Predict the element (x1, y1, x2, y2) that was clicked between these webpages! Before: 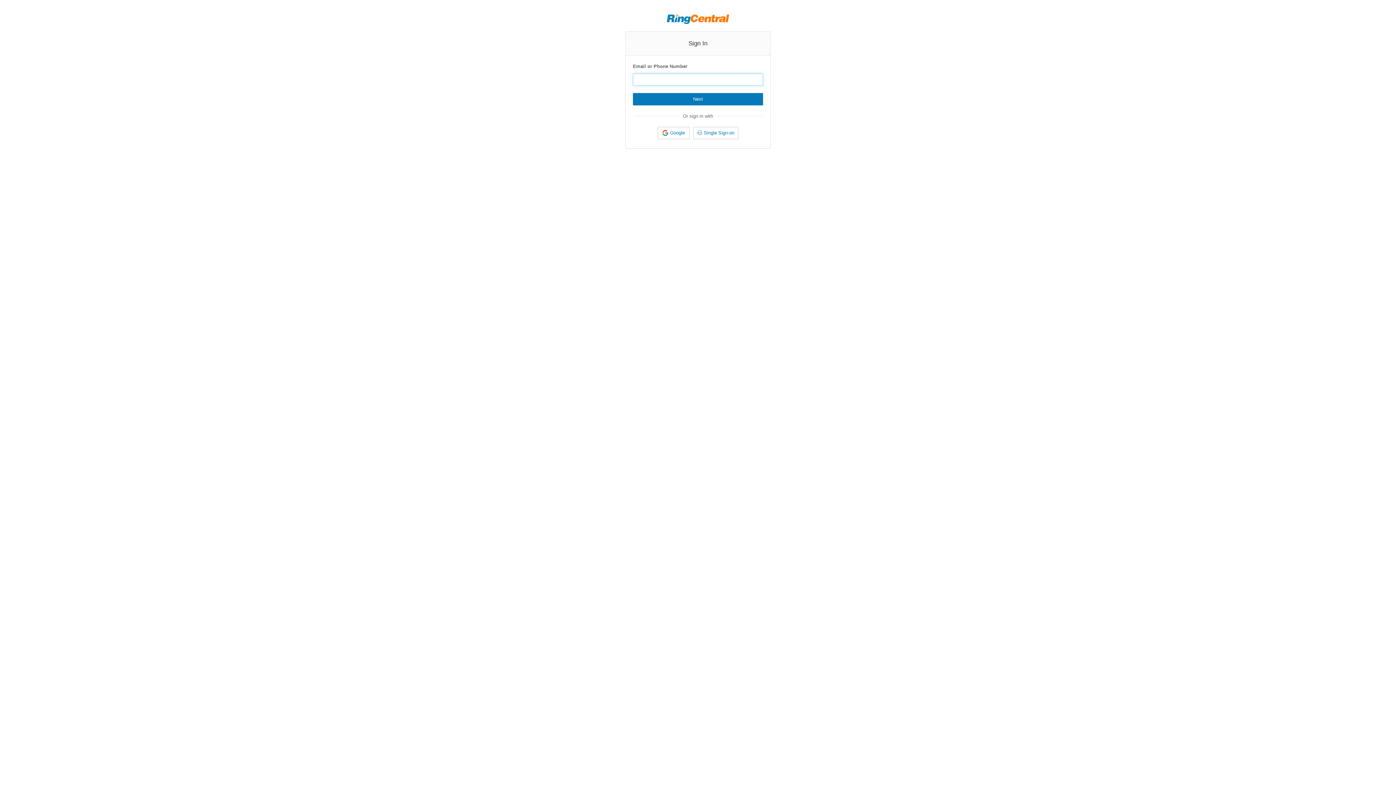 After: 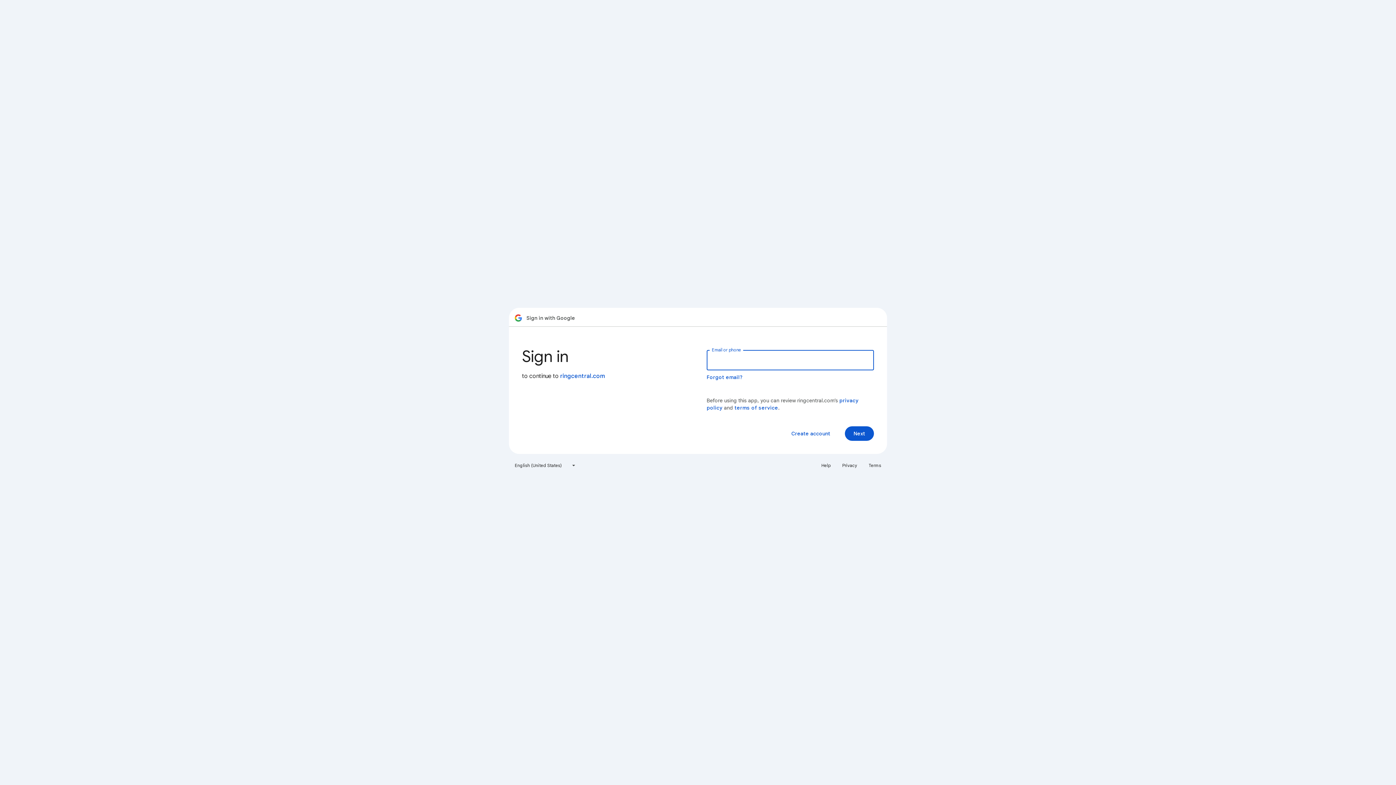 Action: label: Google bbox: (657, 126, 689, 139)